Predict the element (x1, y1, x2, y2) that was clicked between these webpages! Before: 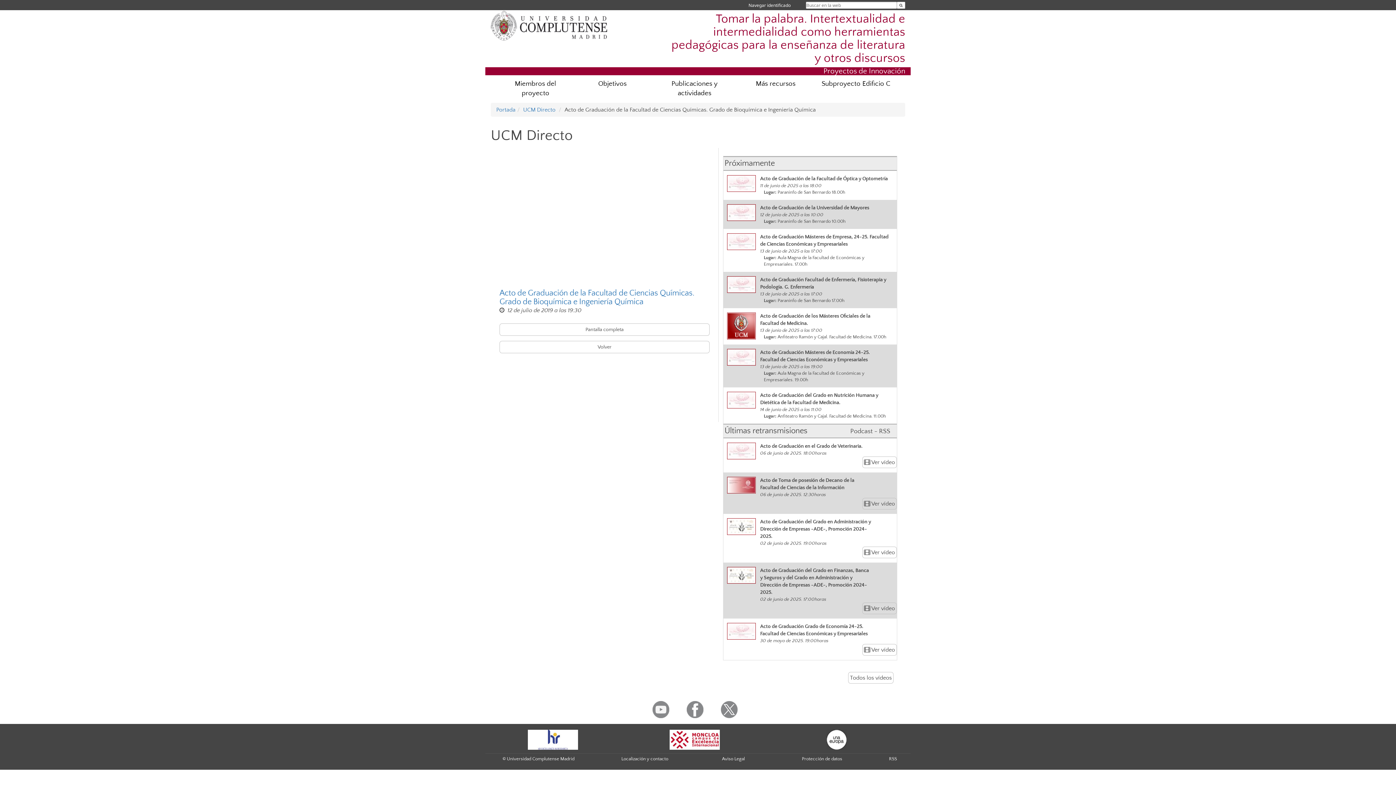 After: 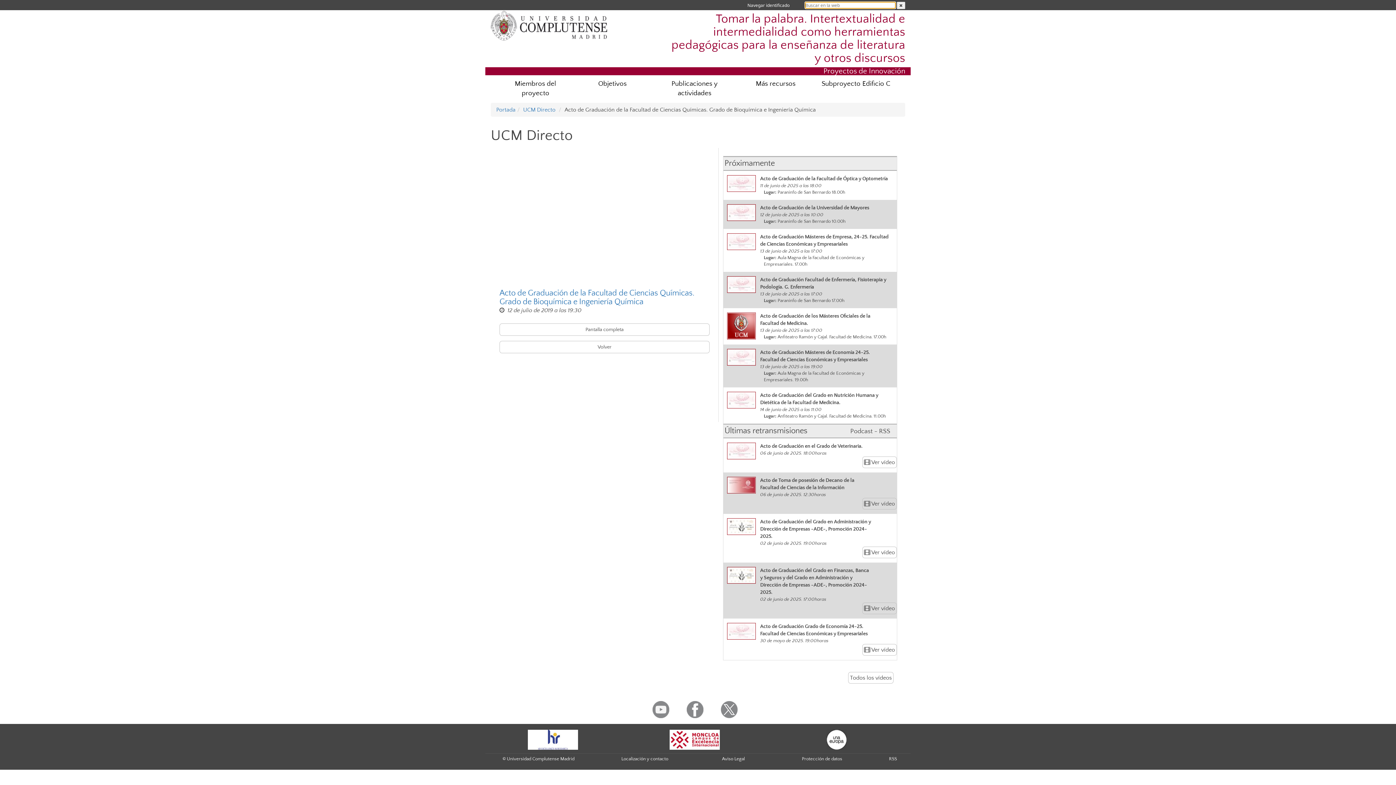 Action: bbox: (897, 1, 905, 8) label: Buscar en la web